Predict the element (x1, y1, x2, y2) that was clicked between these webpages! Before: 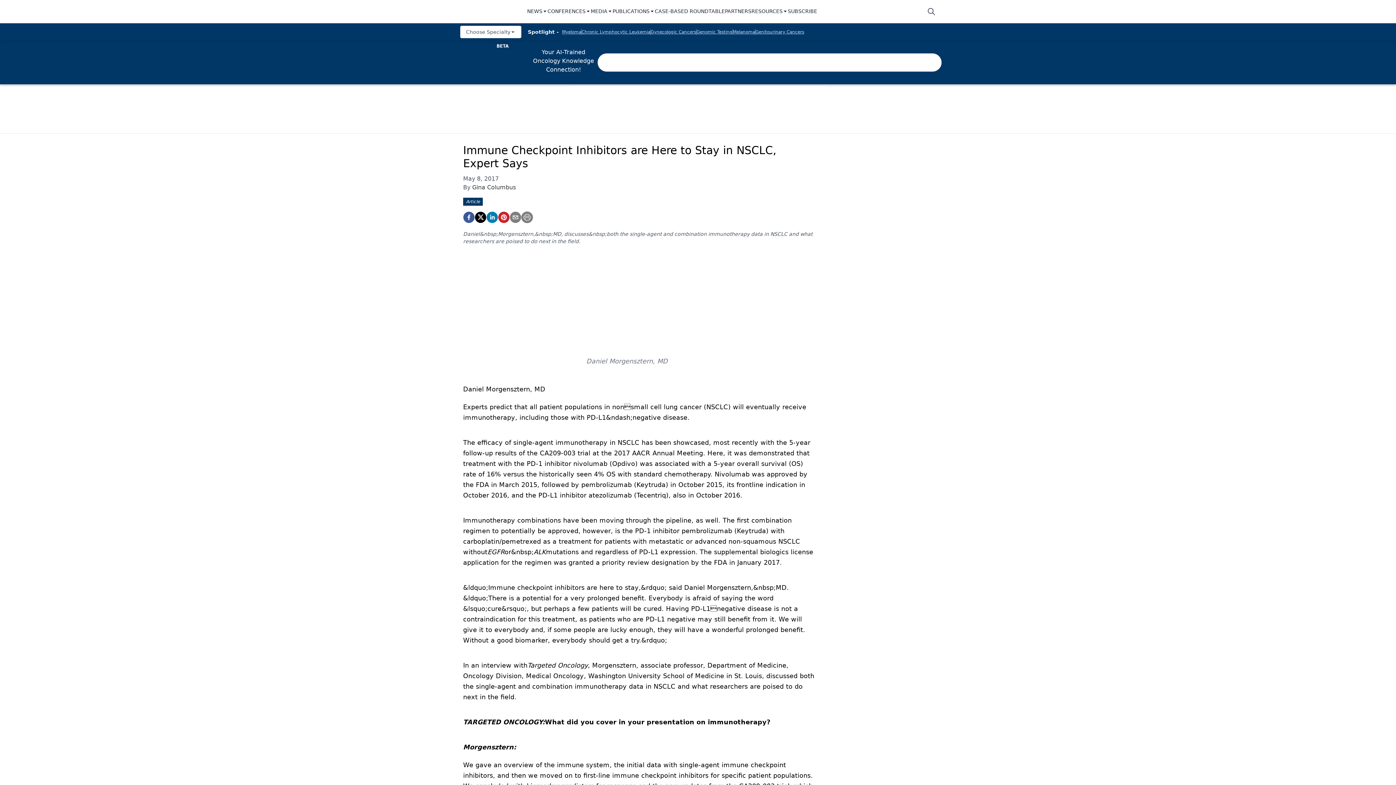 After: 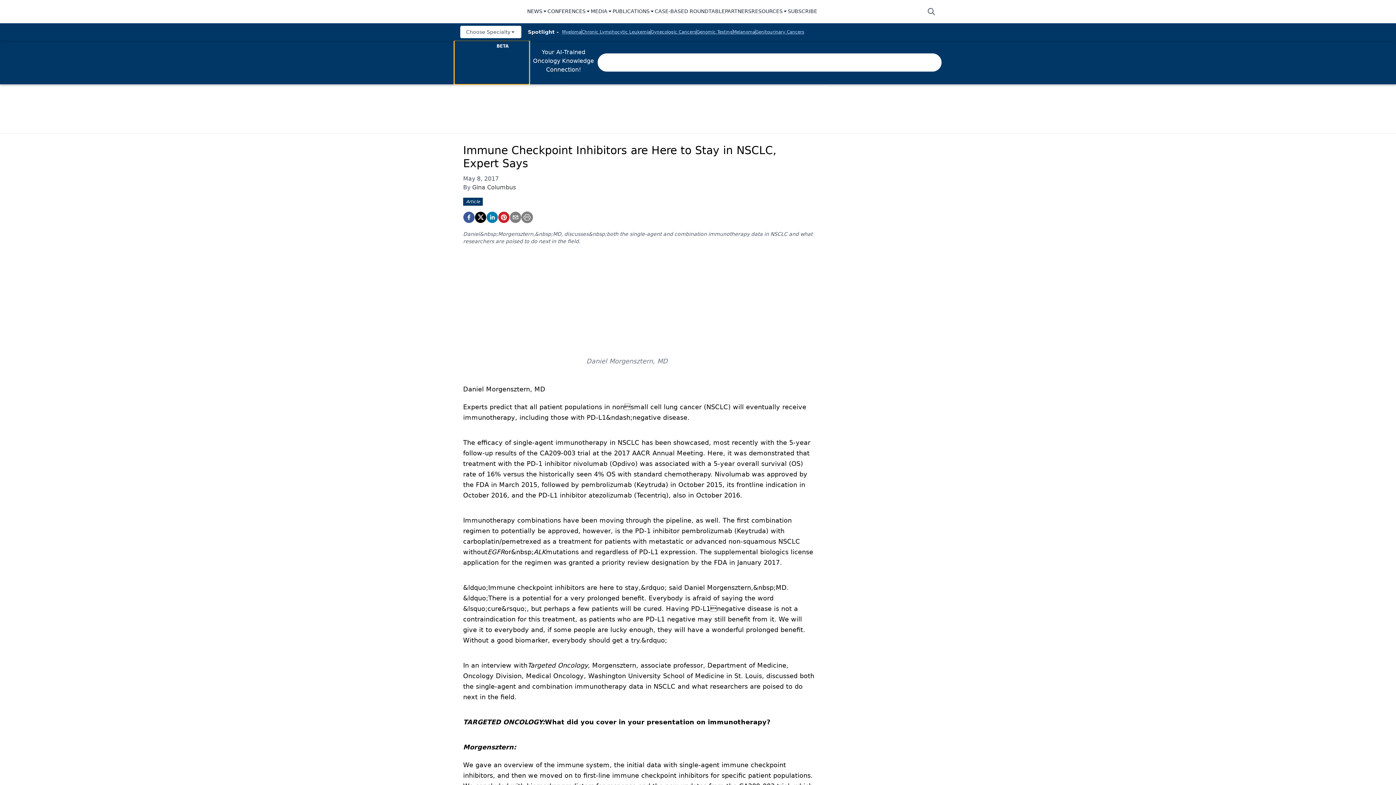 Action: bbox: (454, 40, 529, 84) label: BETA